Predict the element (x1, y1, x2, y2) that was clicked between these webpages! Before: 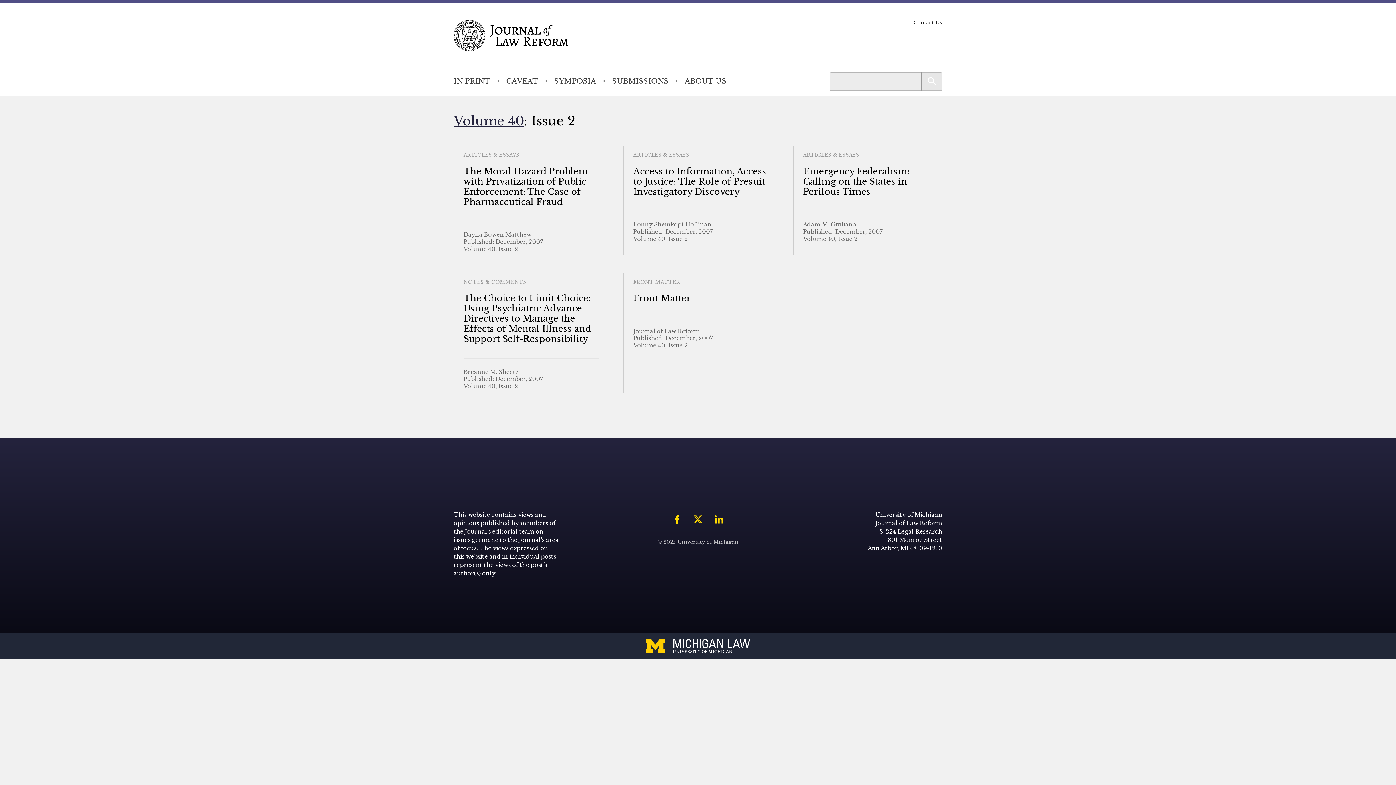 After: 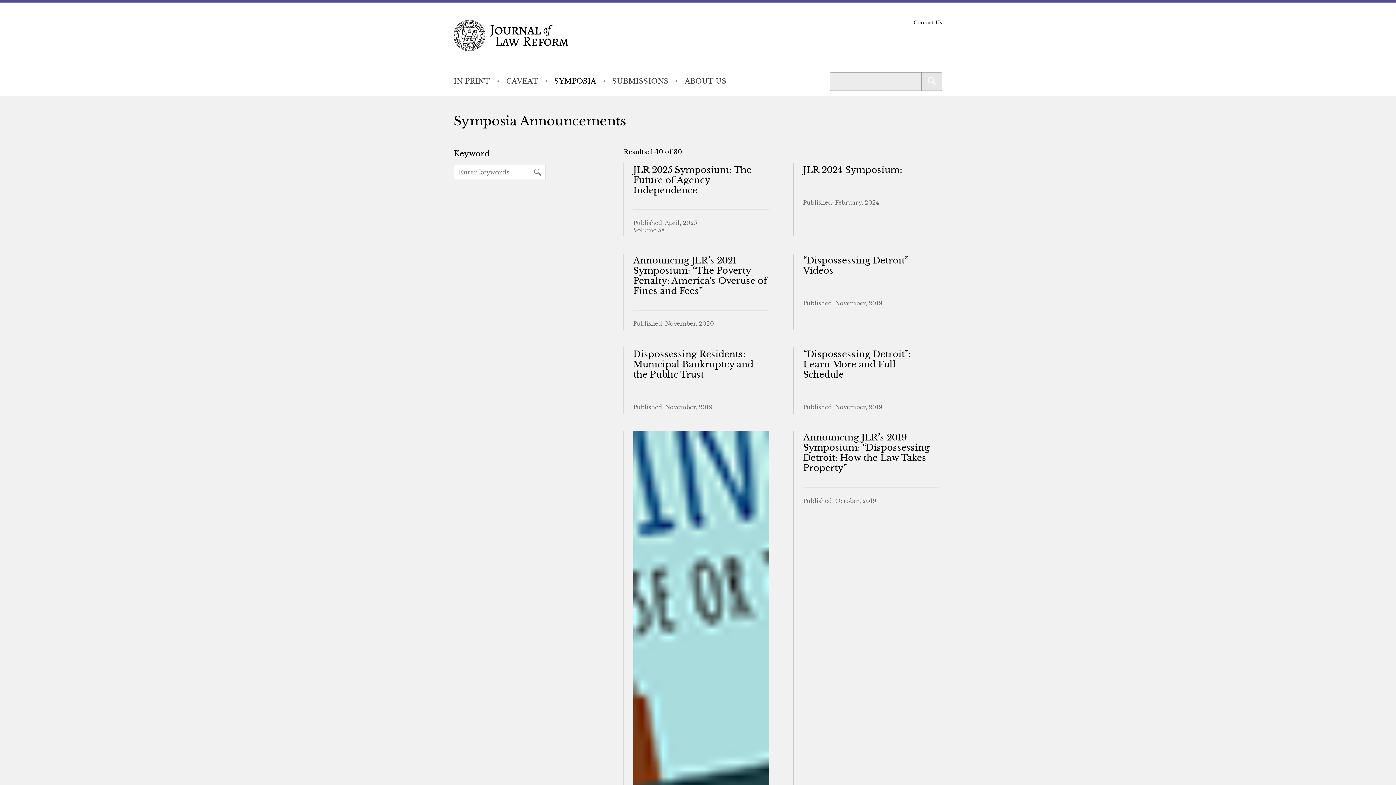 Action: label: SYMPOSIA bbox: (554, 70, 596, 92)